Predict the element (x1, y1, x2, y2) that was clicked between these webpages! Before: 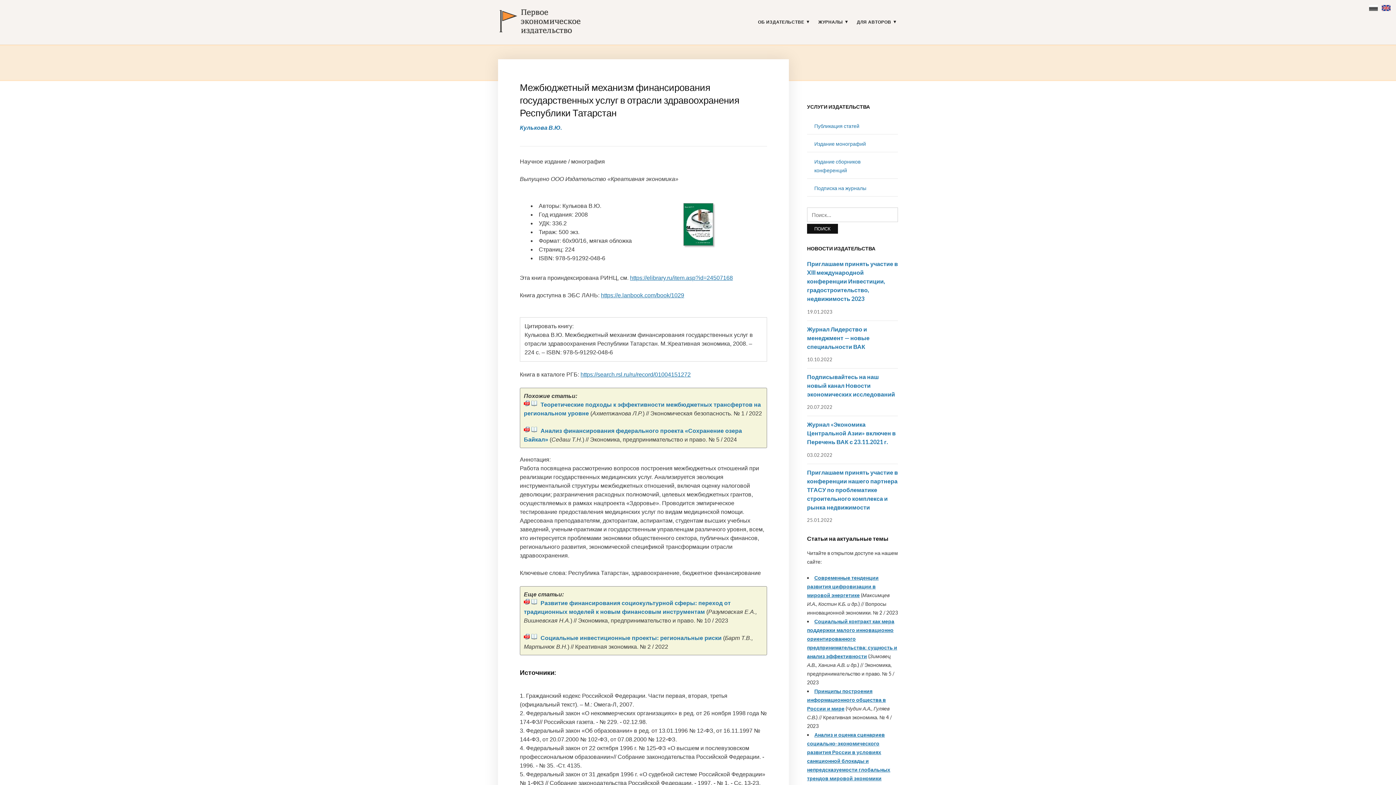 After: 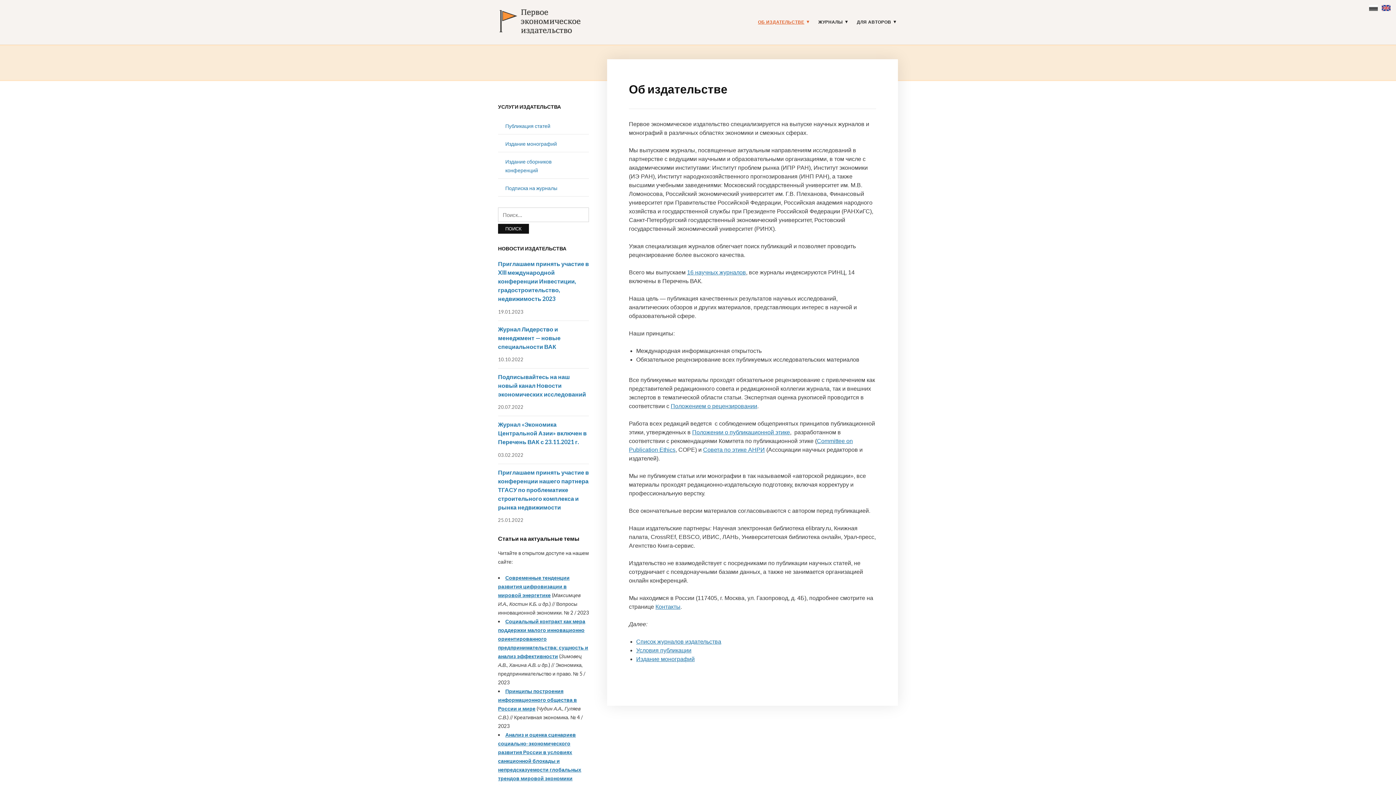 Action: label: ОБ ИЗДАТЕЛЬСТВЕ bbox: (757, 15, 811, 29)